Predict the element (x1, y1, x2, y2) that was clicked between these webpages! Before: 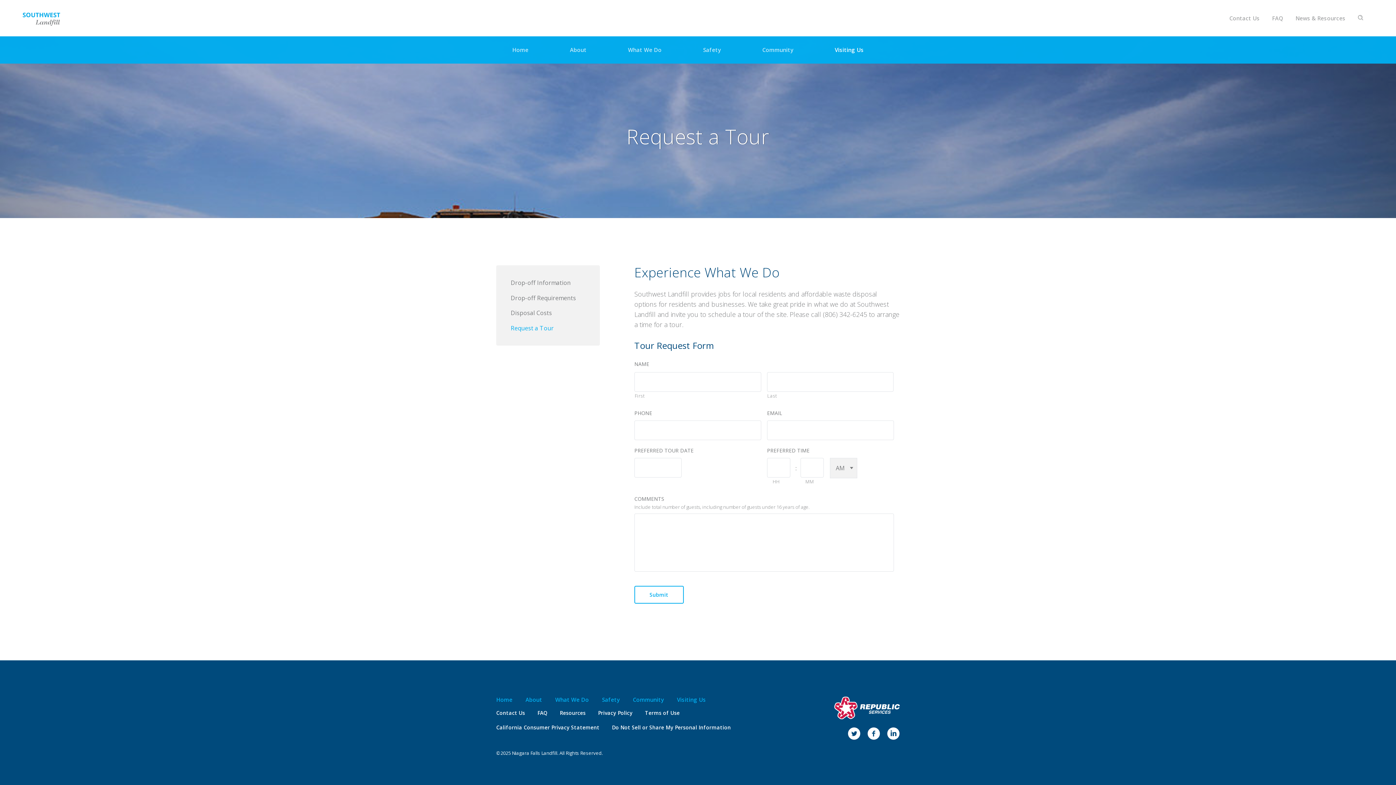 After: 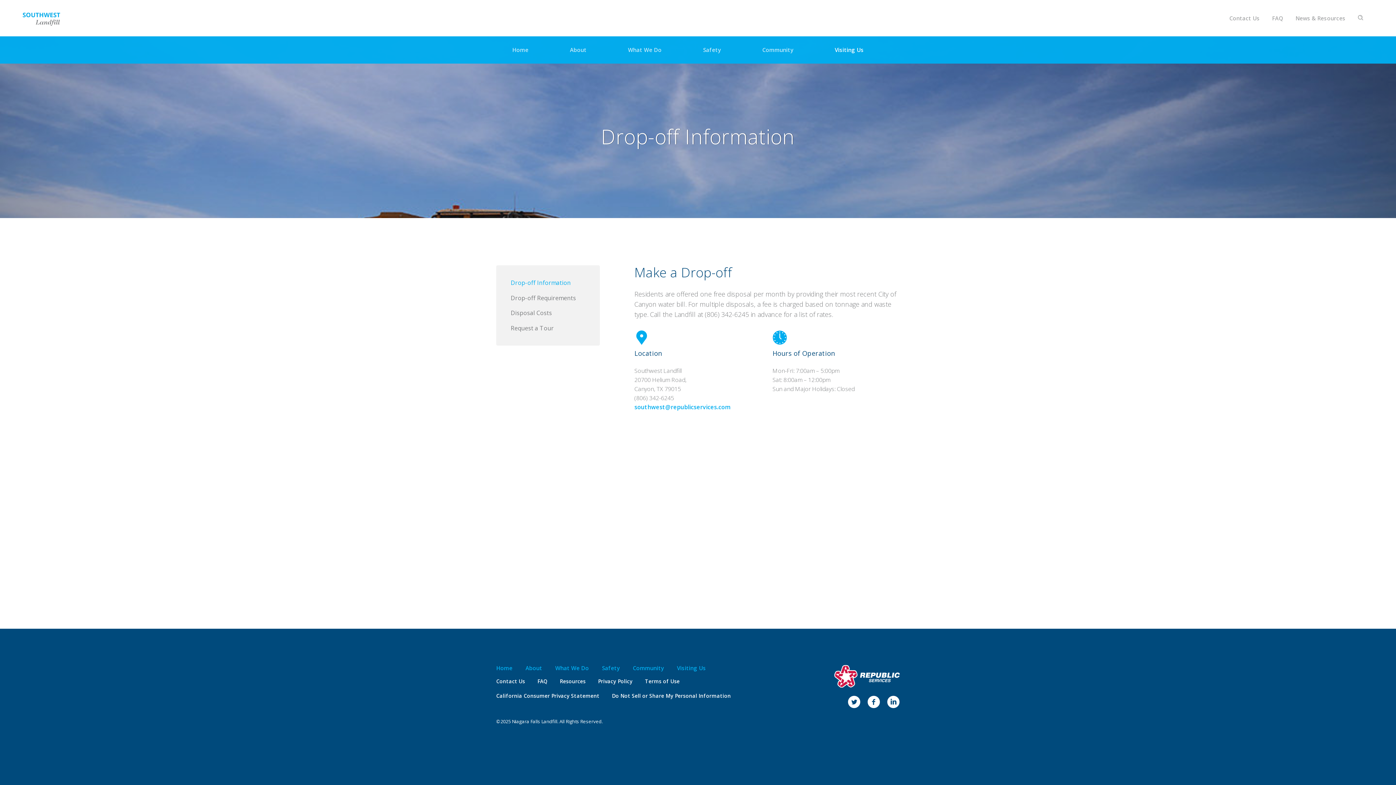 Action: label: Visiting Us bbox: (834, 47, 863, 52)